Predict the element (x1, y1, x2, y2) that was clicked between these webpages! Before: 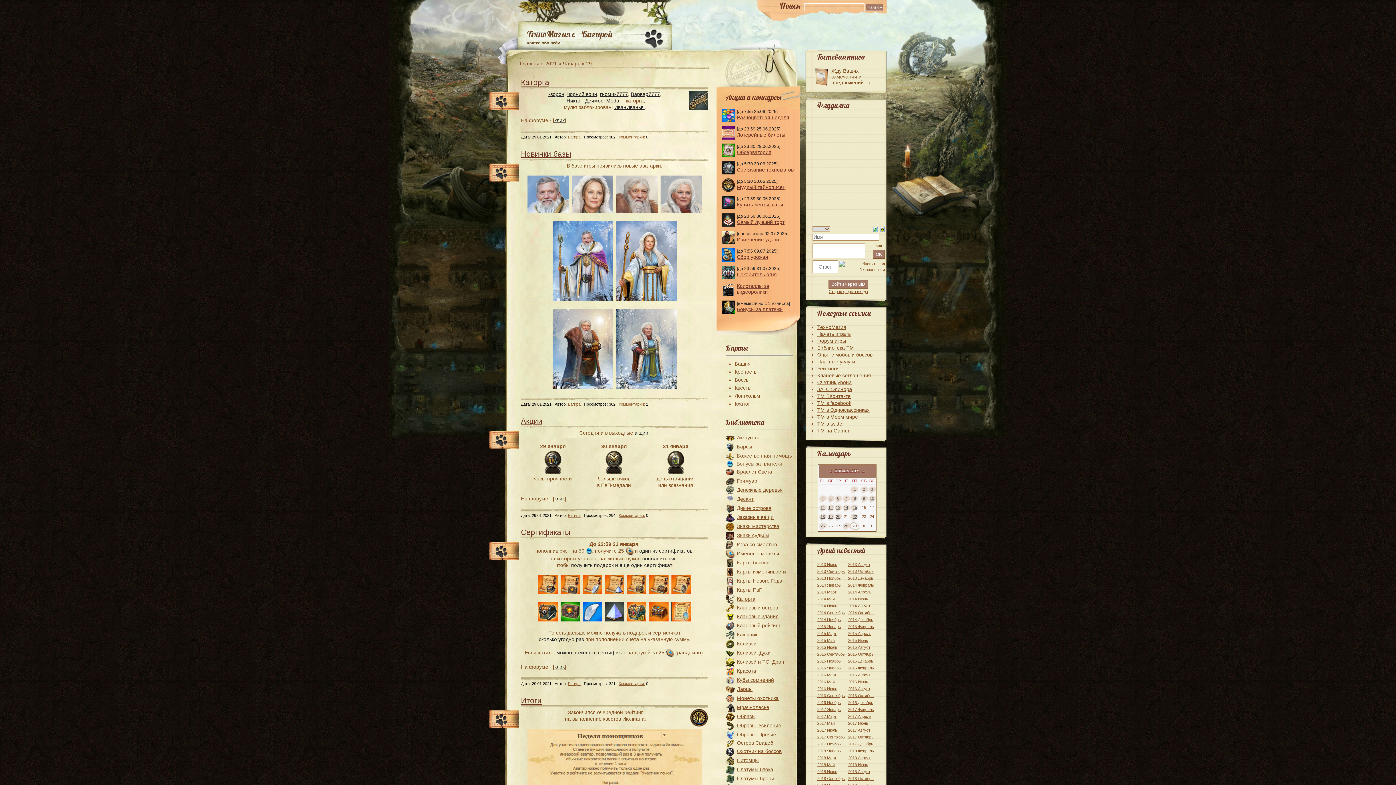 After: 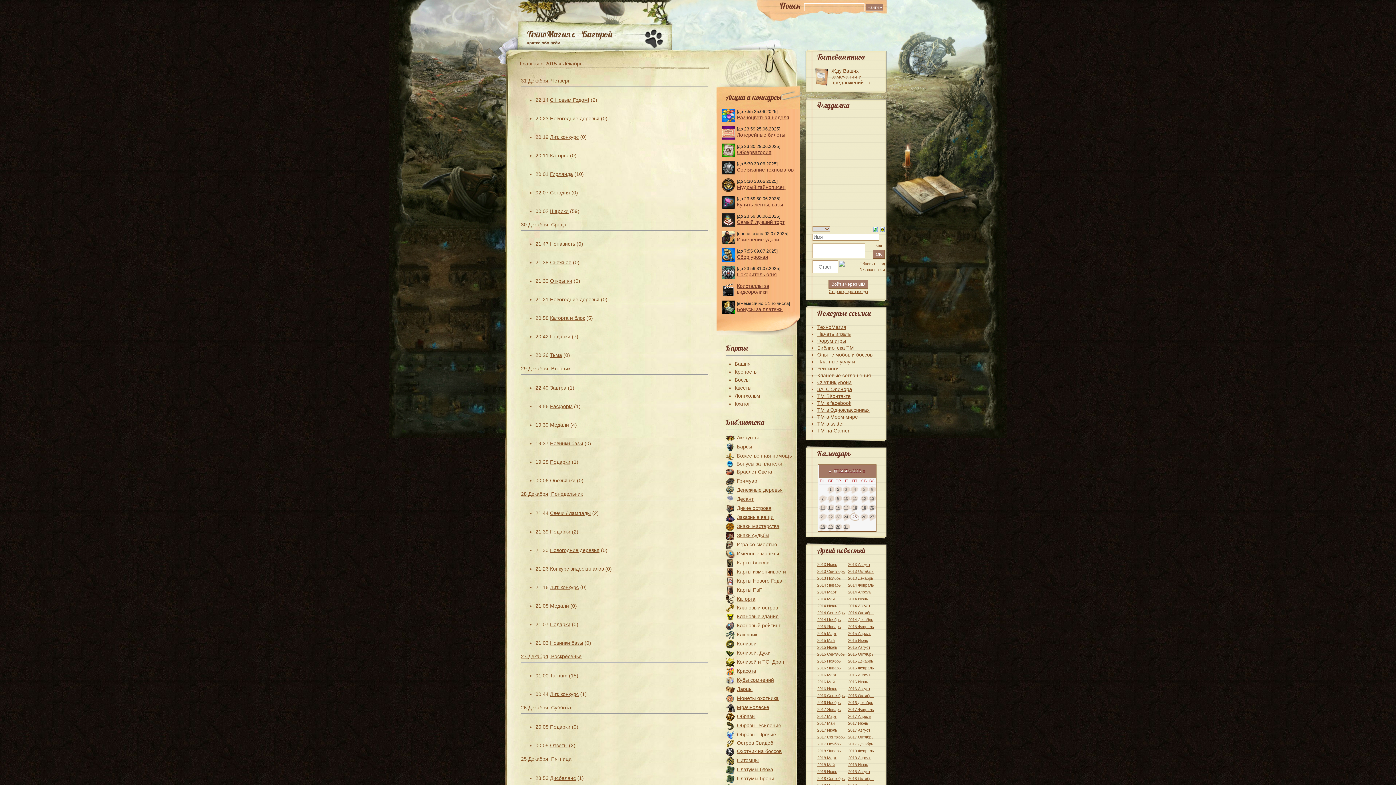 Action: label: 2015 Декабрь bbox: (848, 659, 873, 663)